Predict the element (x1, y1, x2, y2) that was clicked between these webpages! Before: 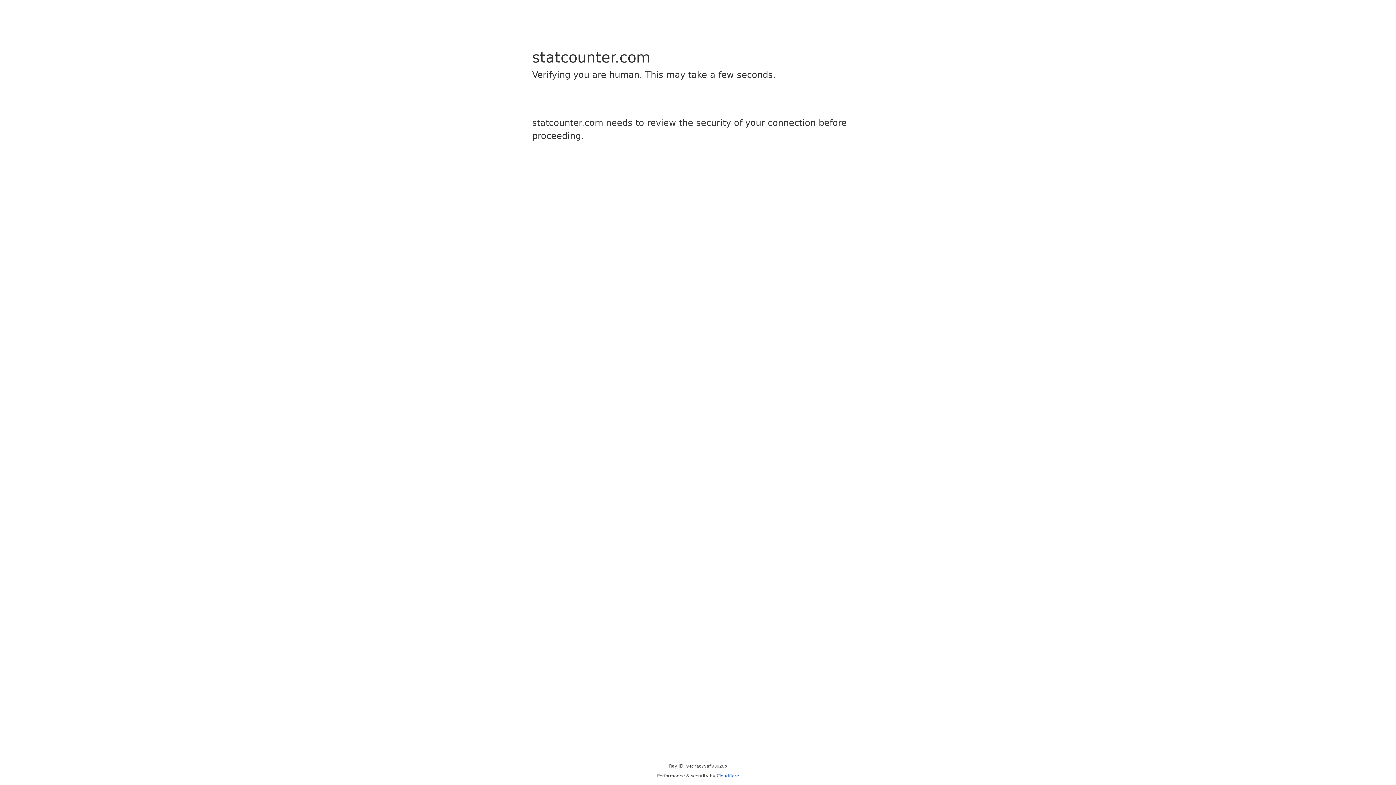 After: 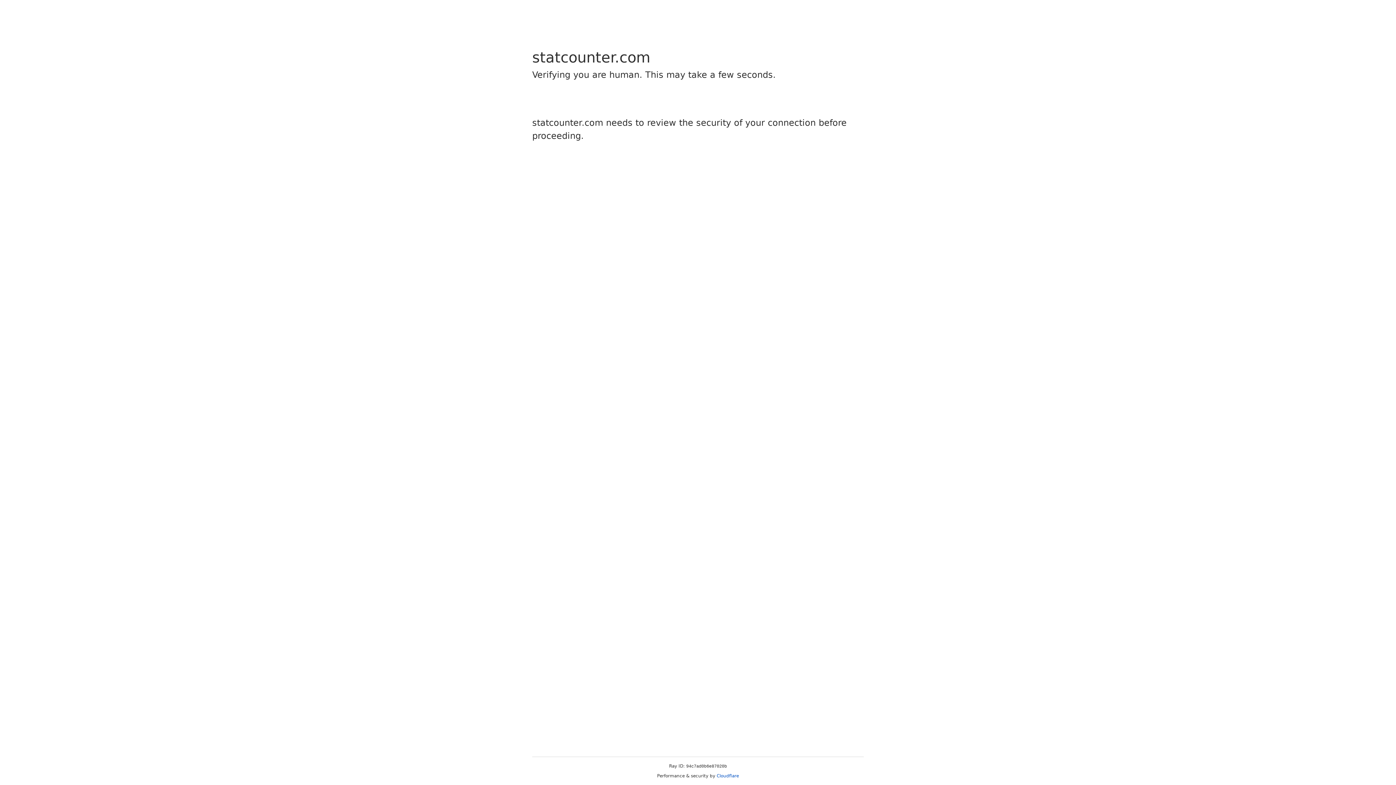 Action: bbox: (716, 773, 739, 778) label: Cloudflare